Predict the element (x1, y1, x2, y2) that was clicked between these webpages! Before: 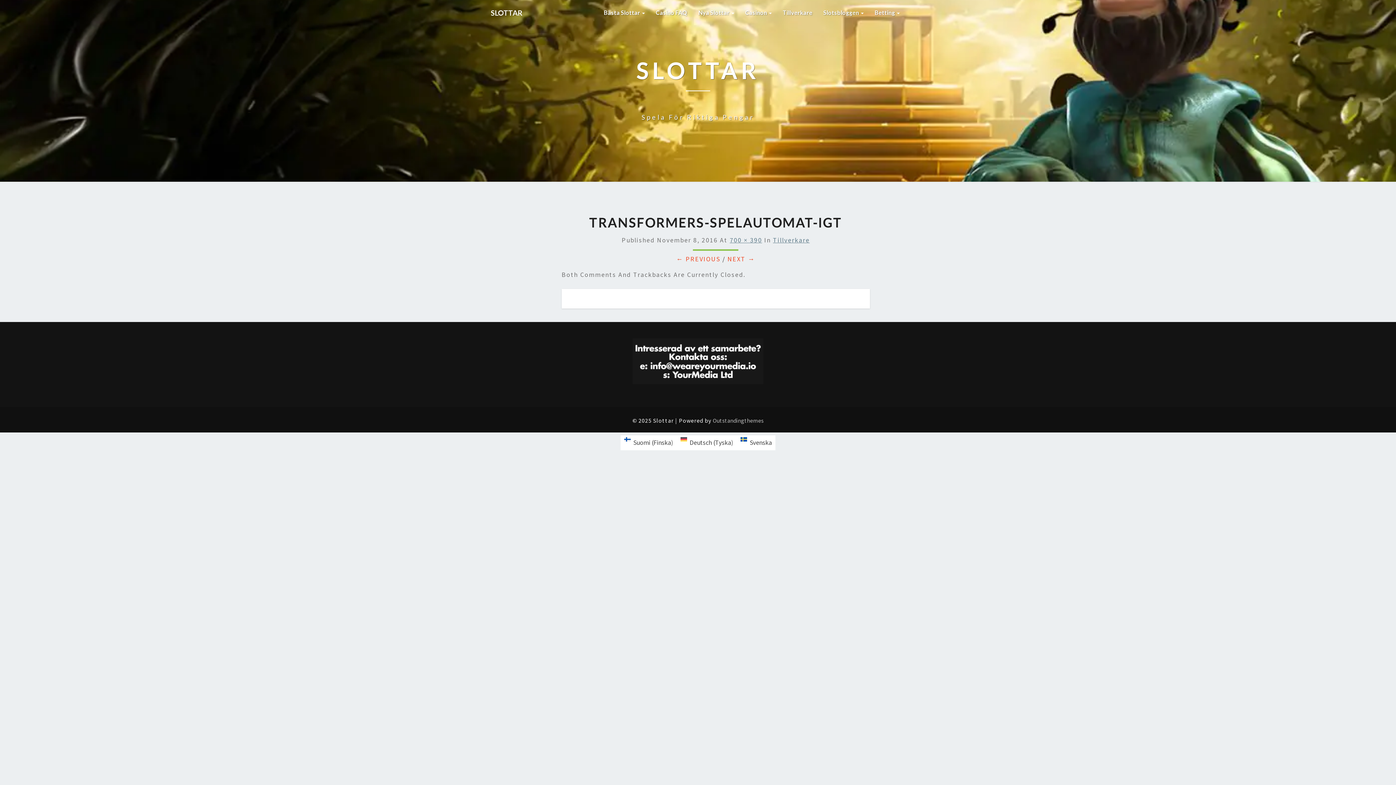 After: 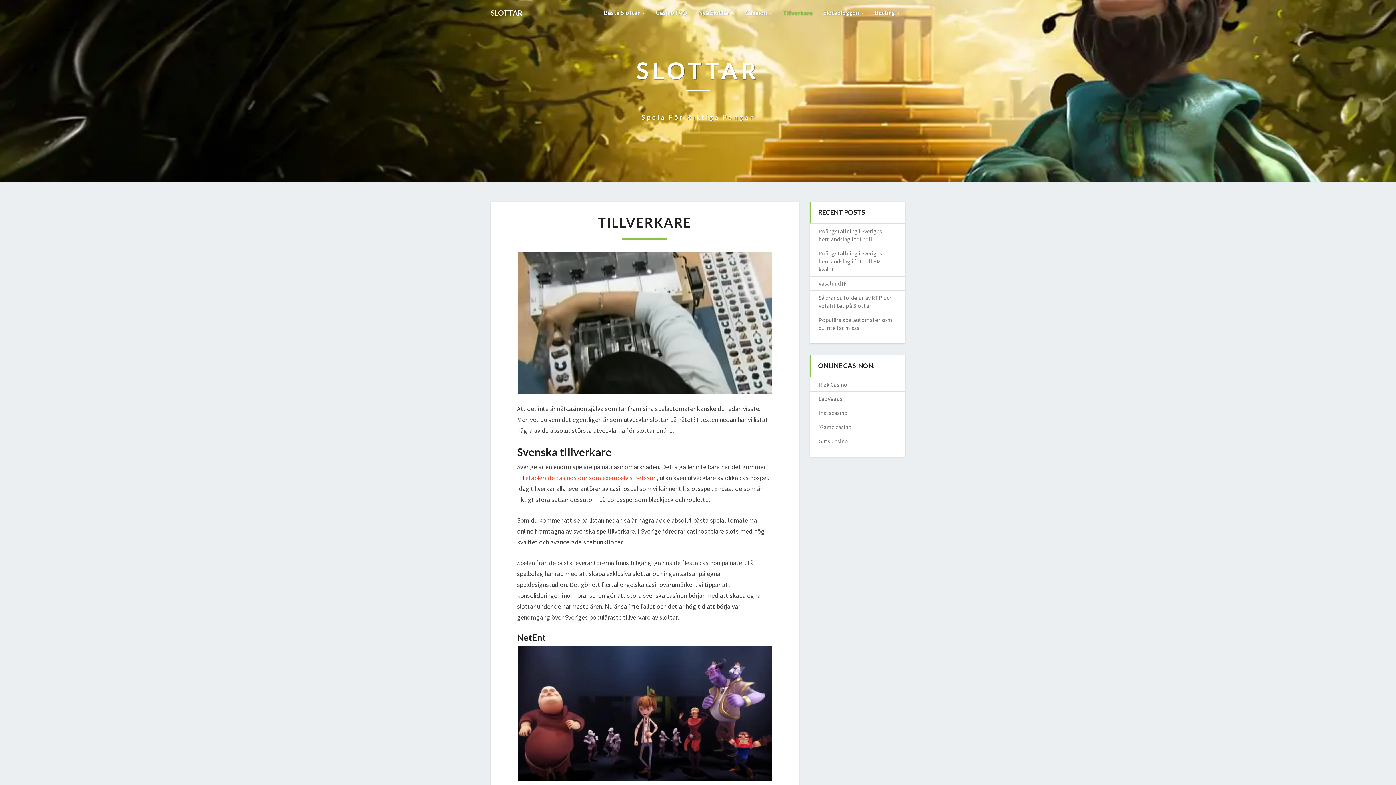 Action: label: Tillverkare bbox: (773, 236, 809, 244)